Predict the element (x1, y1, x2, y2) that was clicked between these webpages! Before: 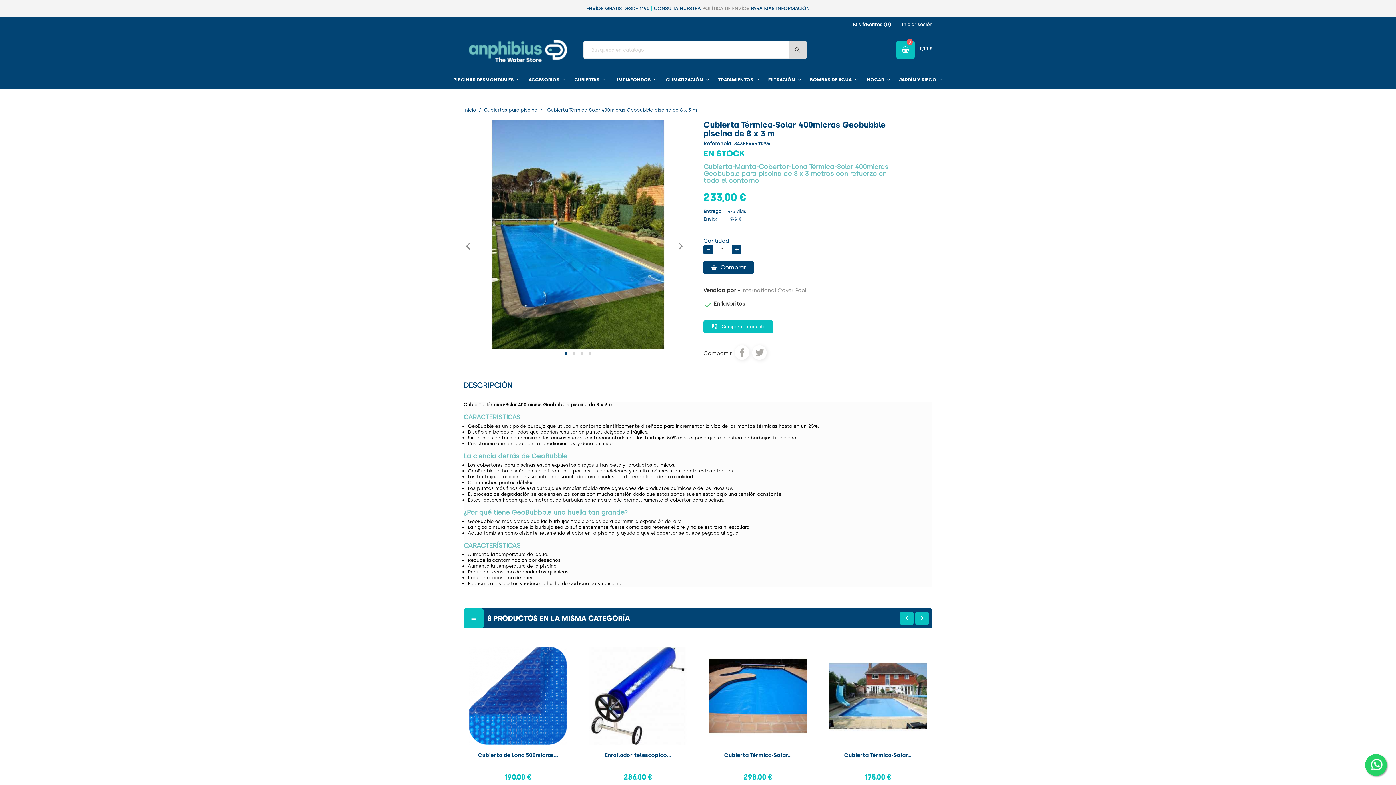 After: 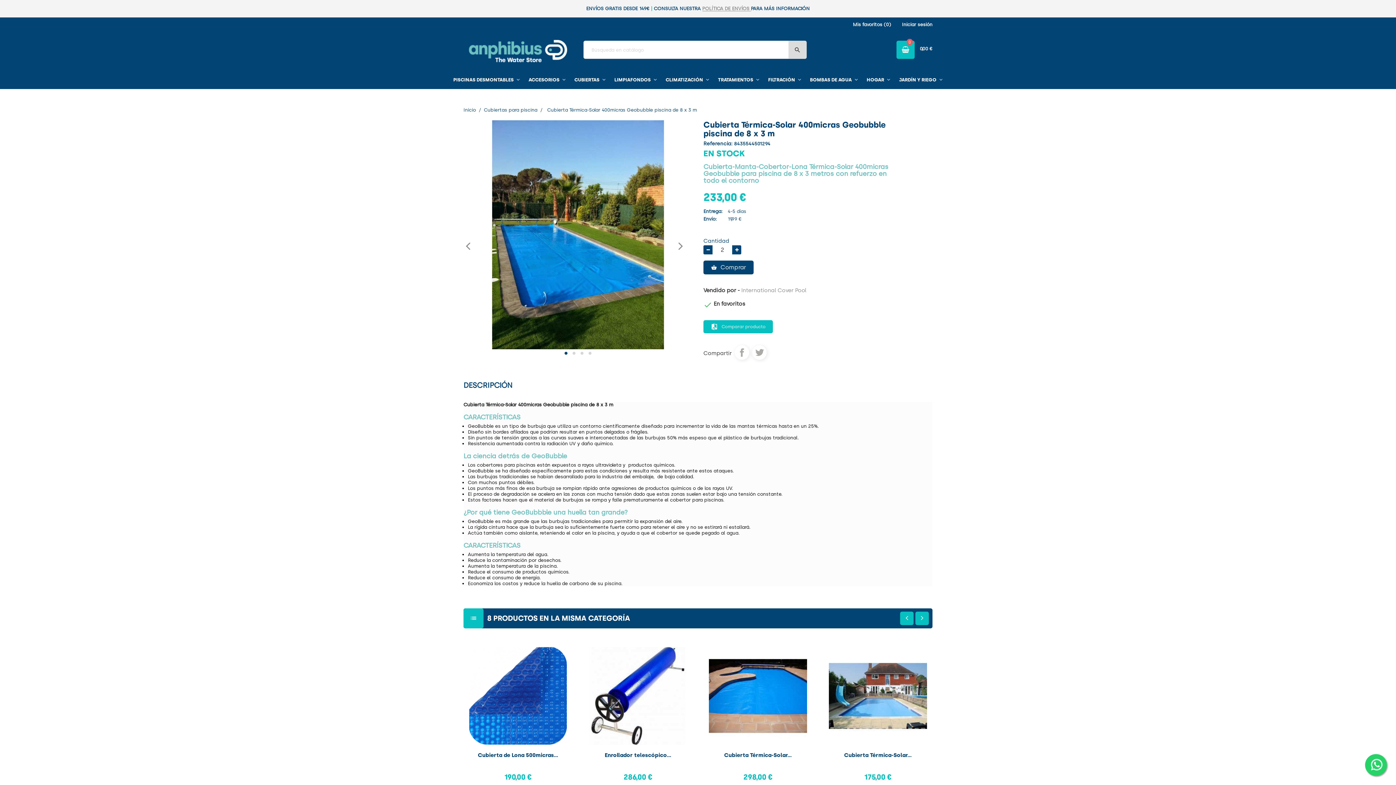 Action: bbox: (732, 245, 741, 254)